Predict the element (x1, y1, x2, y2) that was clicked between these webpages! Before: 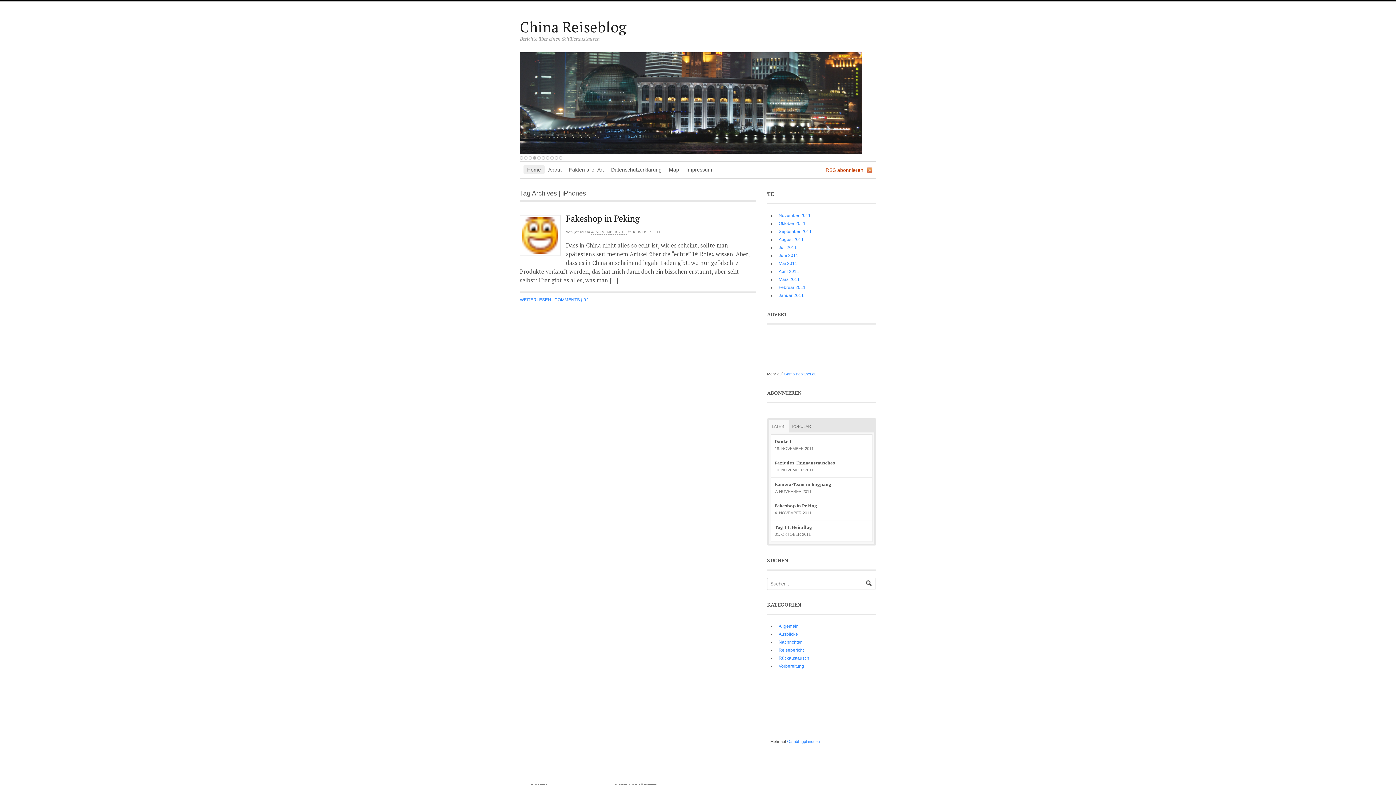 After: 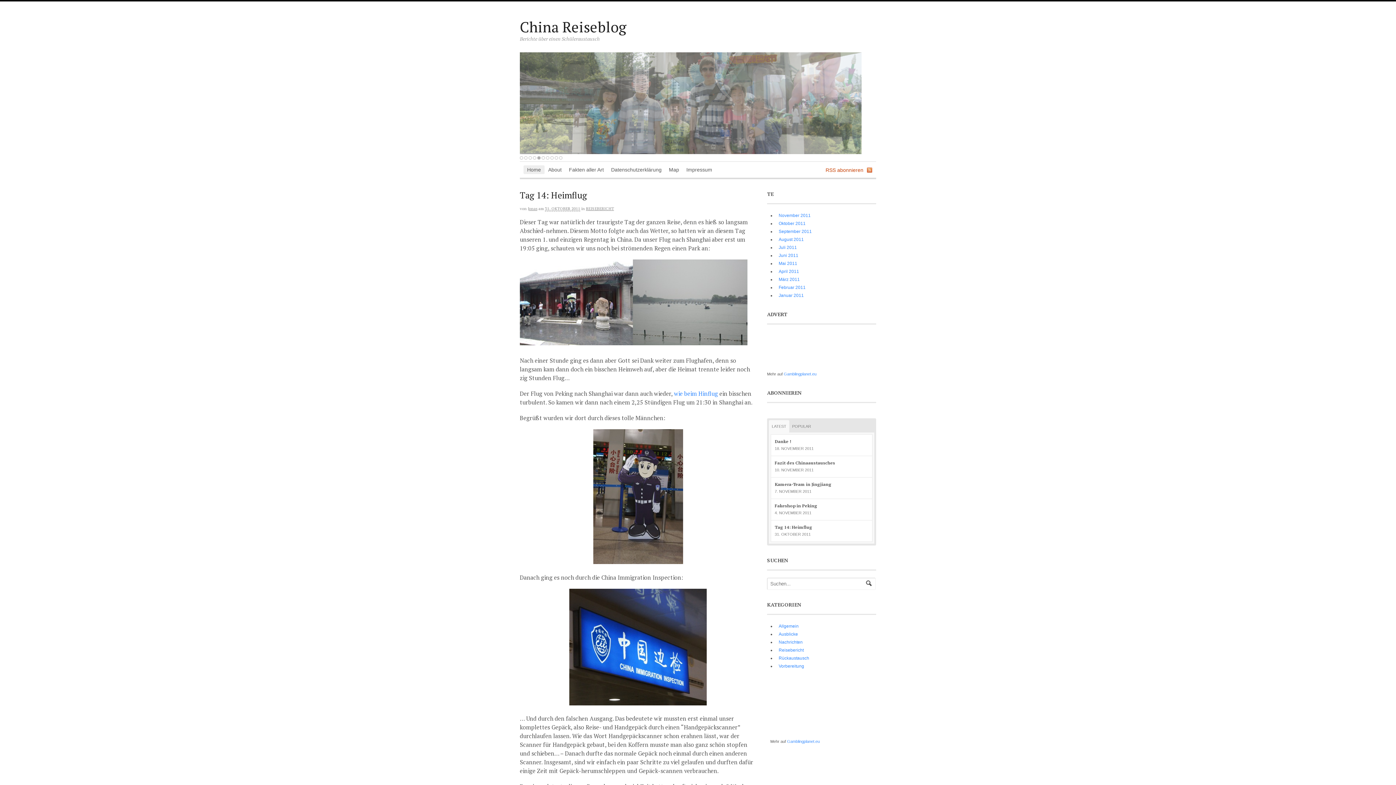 Action: label: Tag 14: Heimflug bbox: (774, 524, 812, 530)